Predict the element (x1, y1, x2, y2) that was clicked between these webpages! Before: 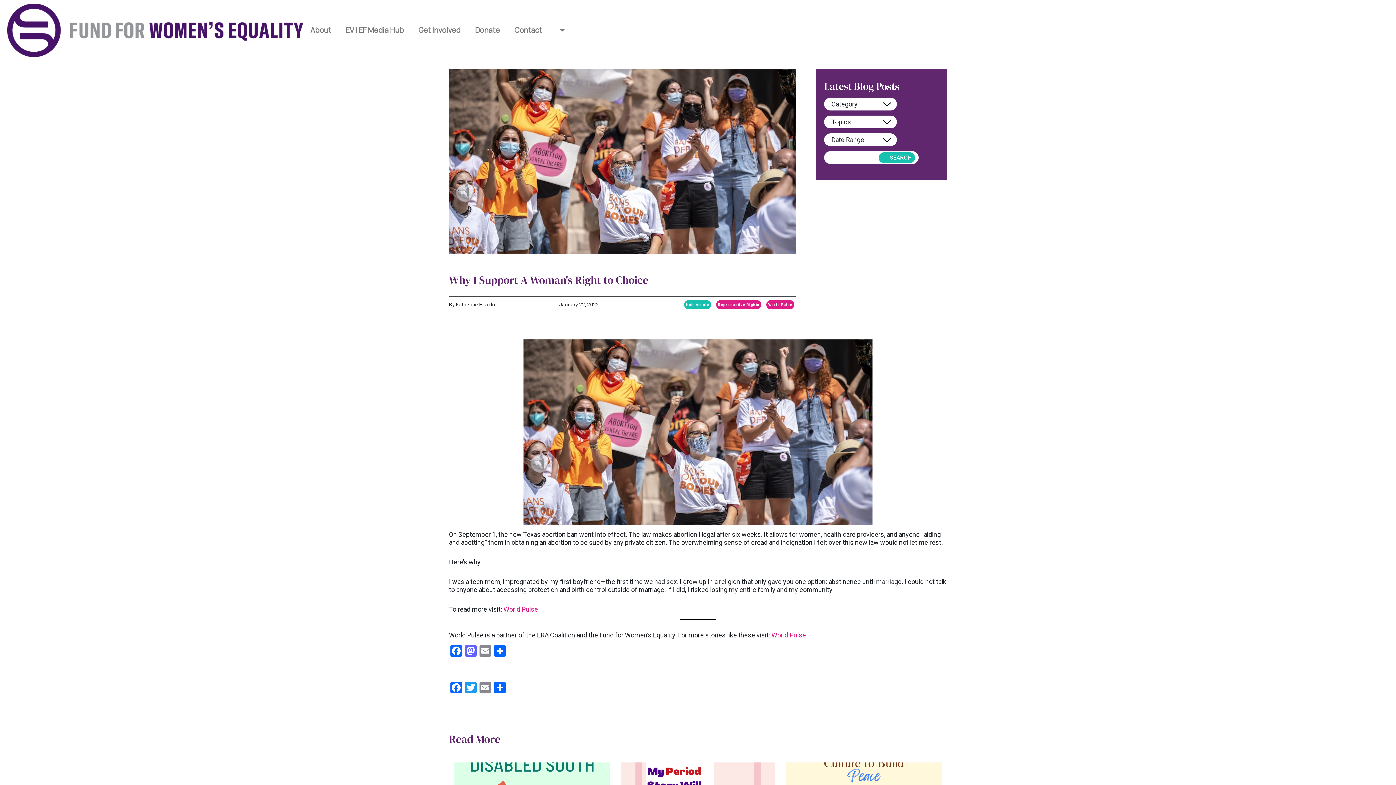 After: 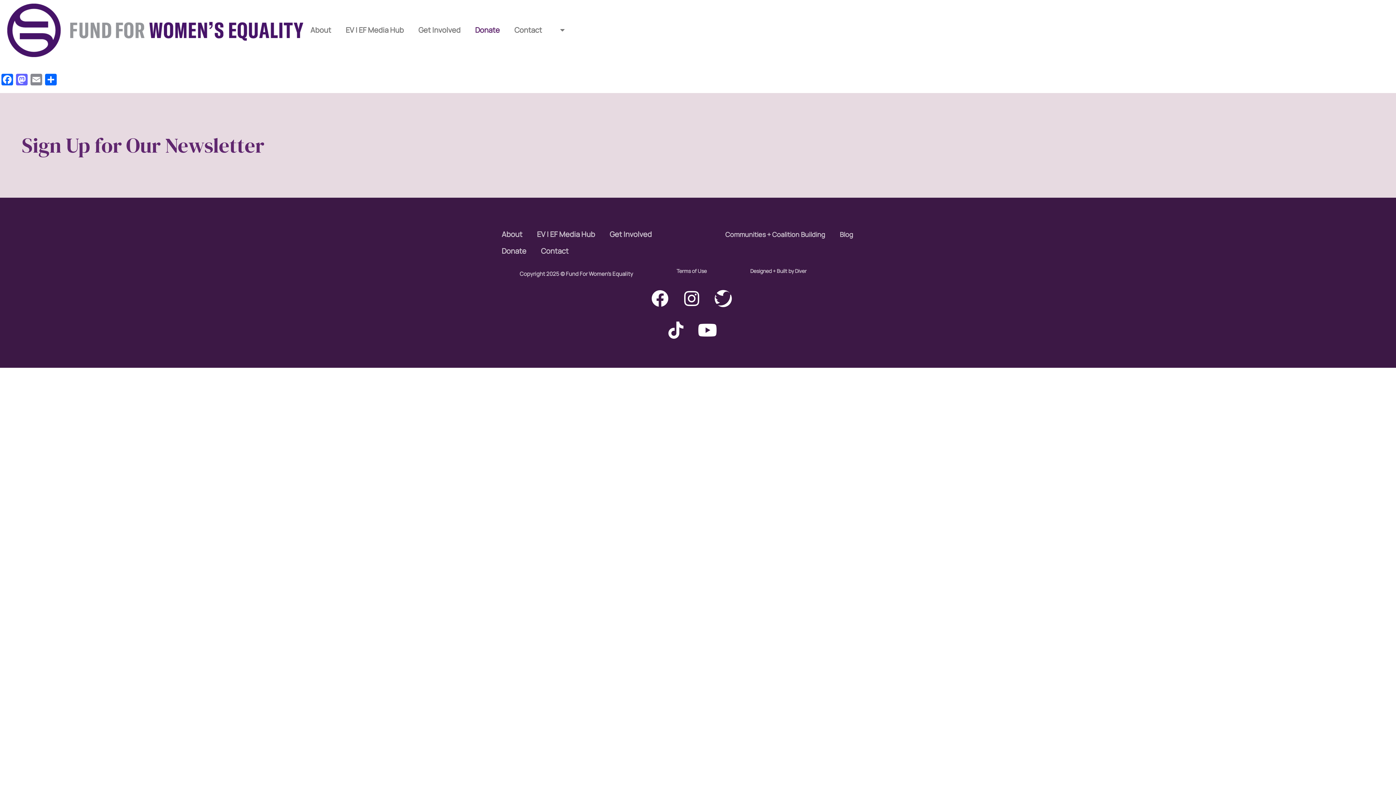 Action: label: Donate bbox: (467, 21, 507, 38)